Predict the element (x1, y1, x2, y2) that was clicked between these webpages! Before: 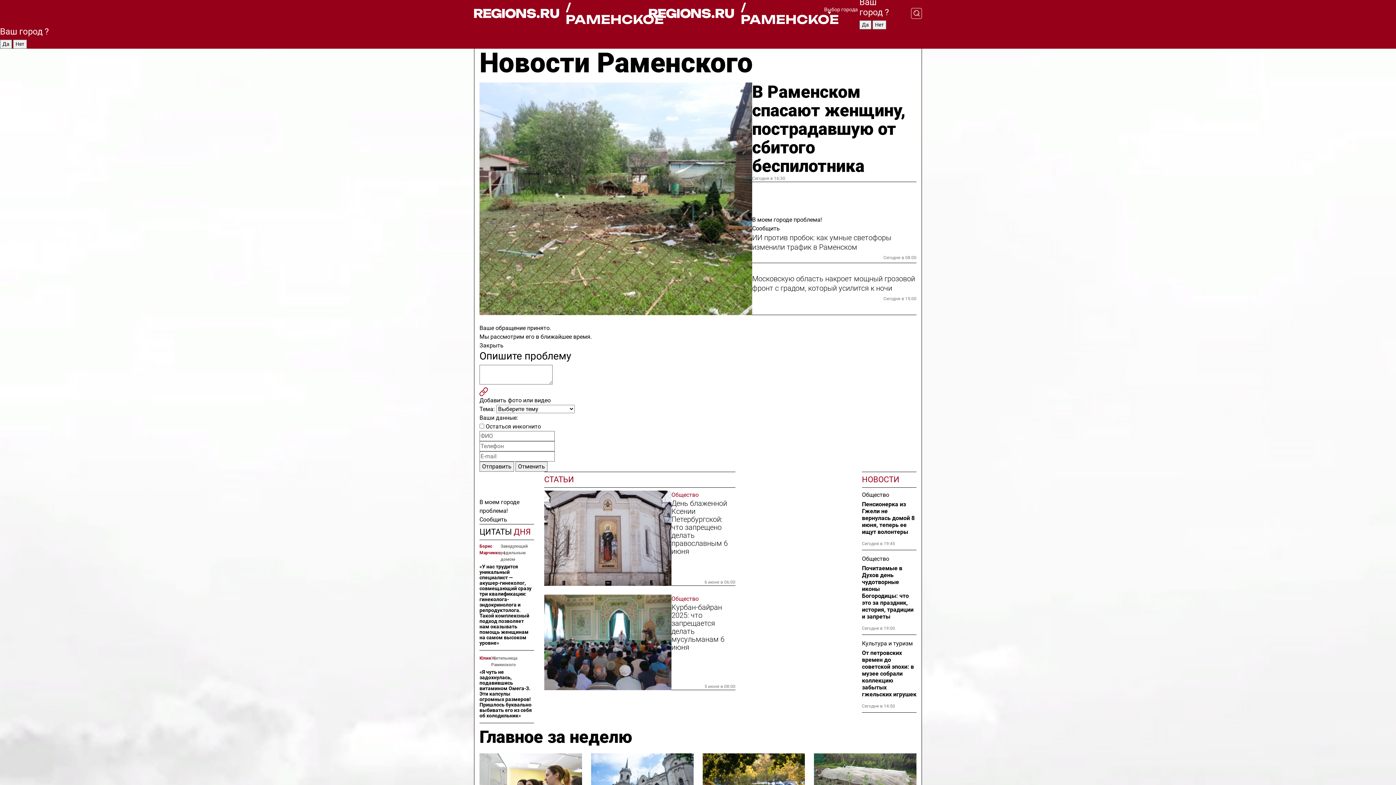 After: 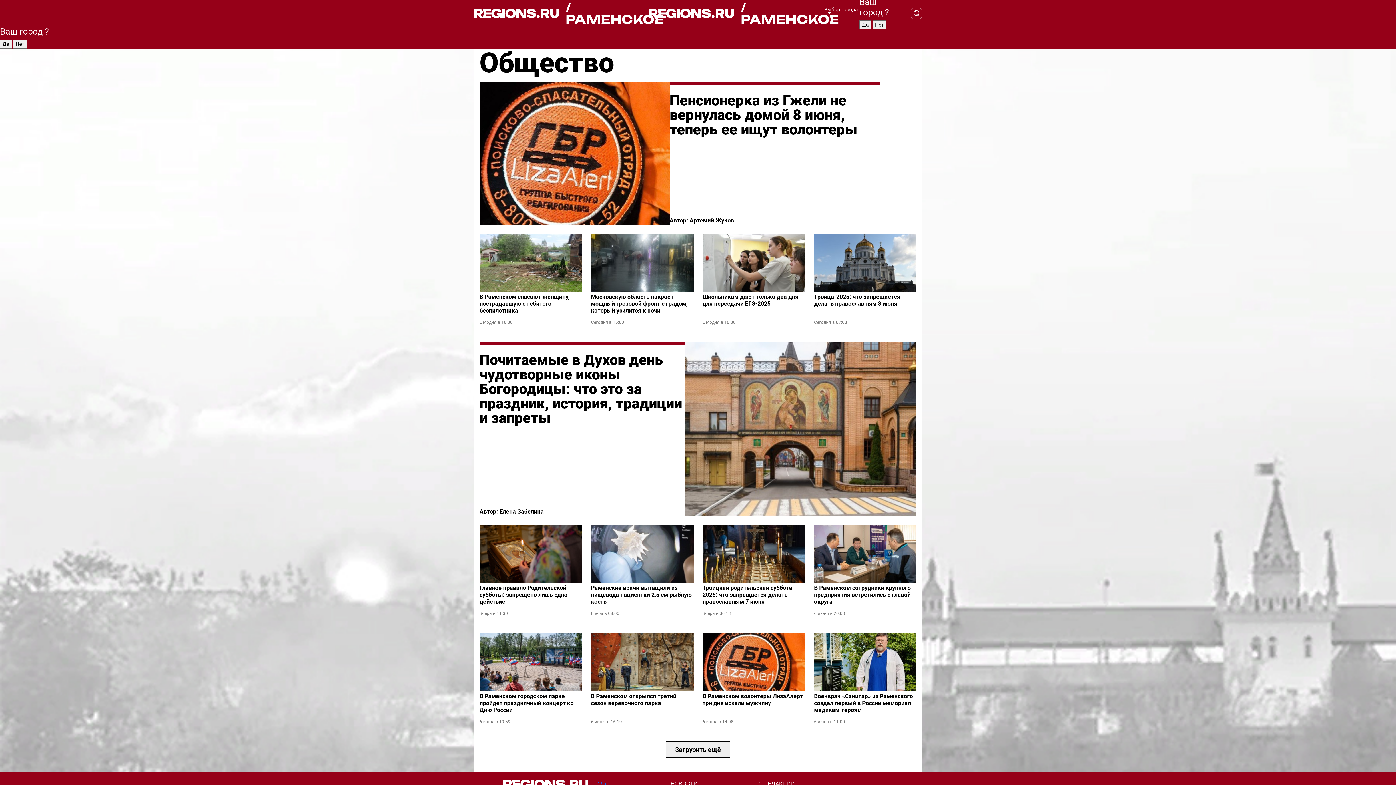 Action: label: Общество bbox: (862, 554, 916, 563)